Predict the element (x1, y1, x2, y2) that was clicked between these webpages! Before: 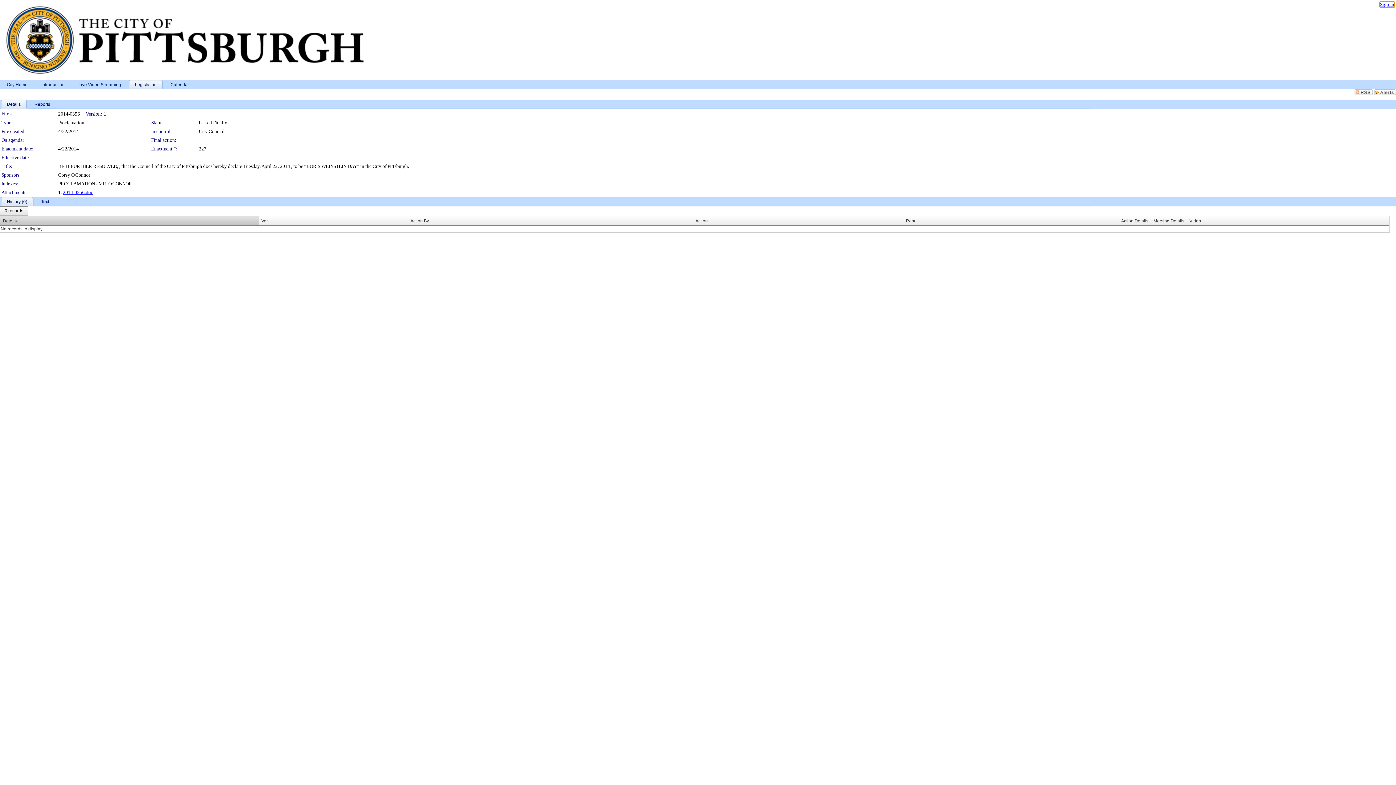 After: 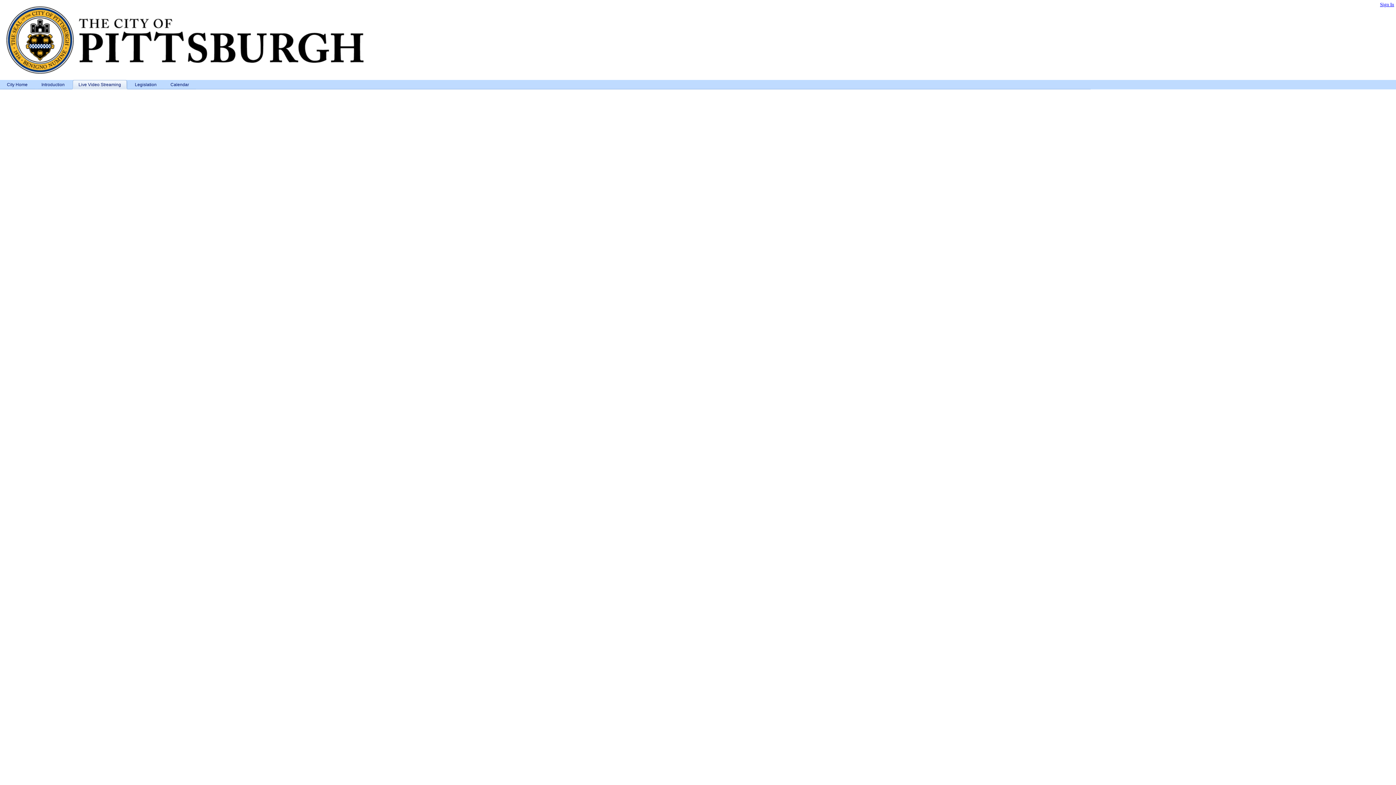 Action: label: Live Video Streaming bbox: (71, 80, 128, 89)